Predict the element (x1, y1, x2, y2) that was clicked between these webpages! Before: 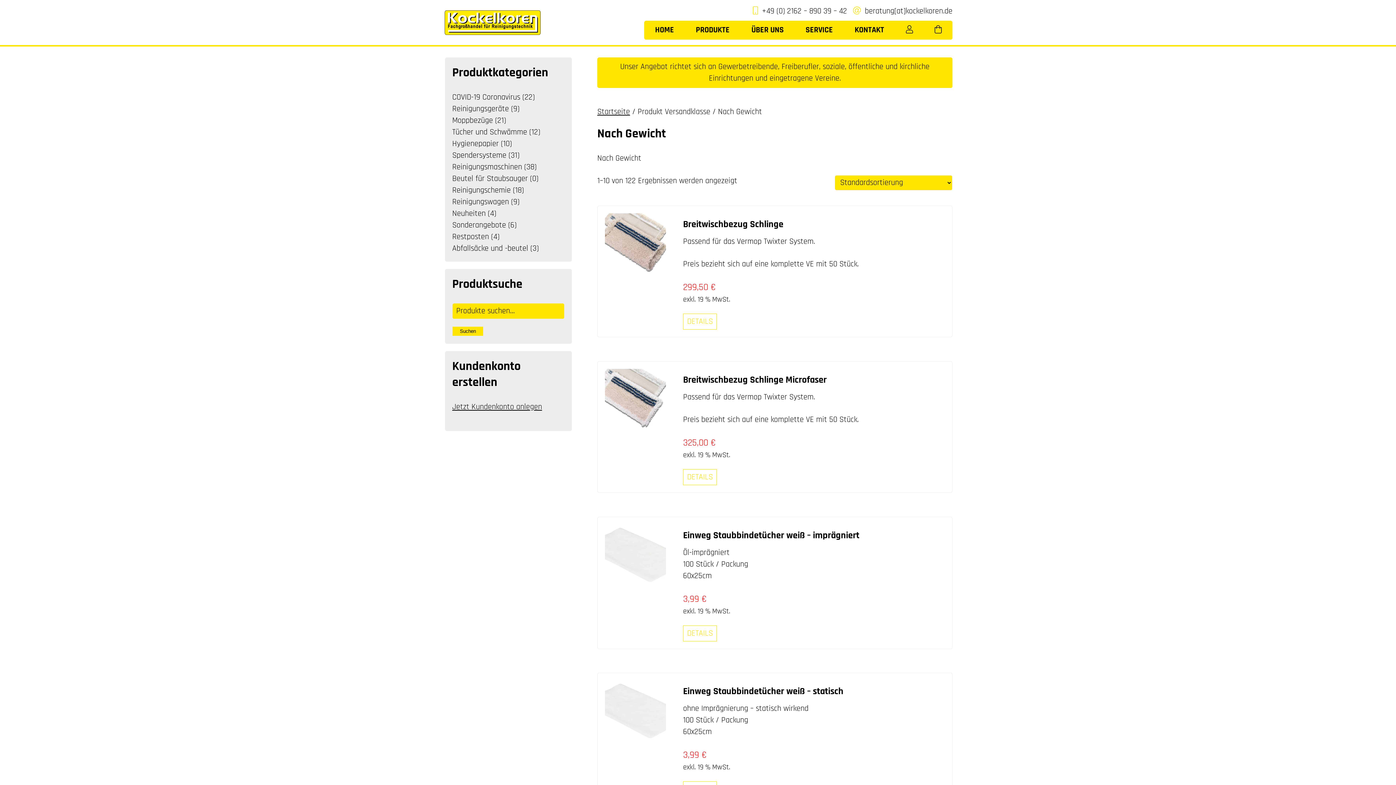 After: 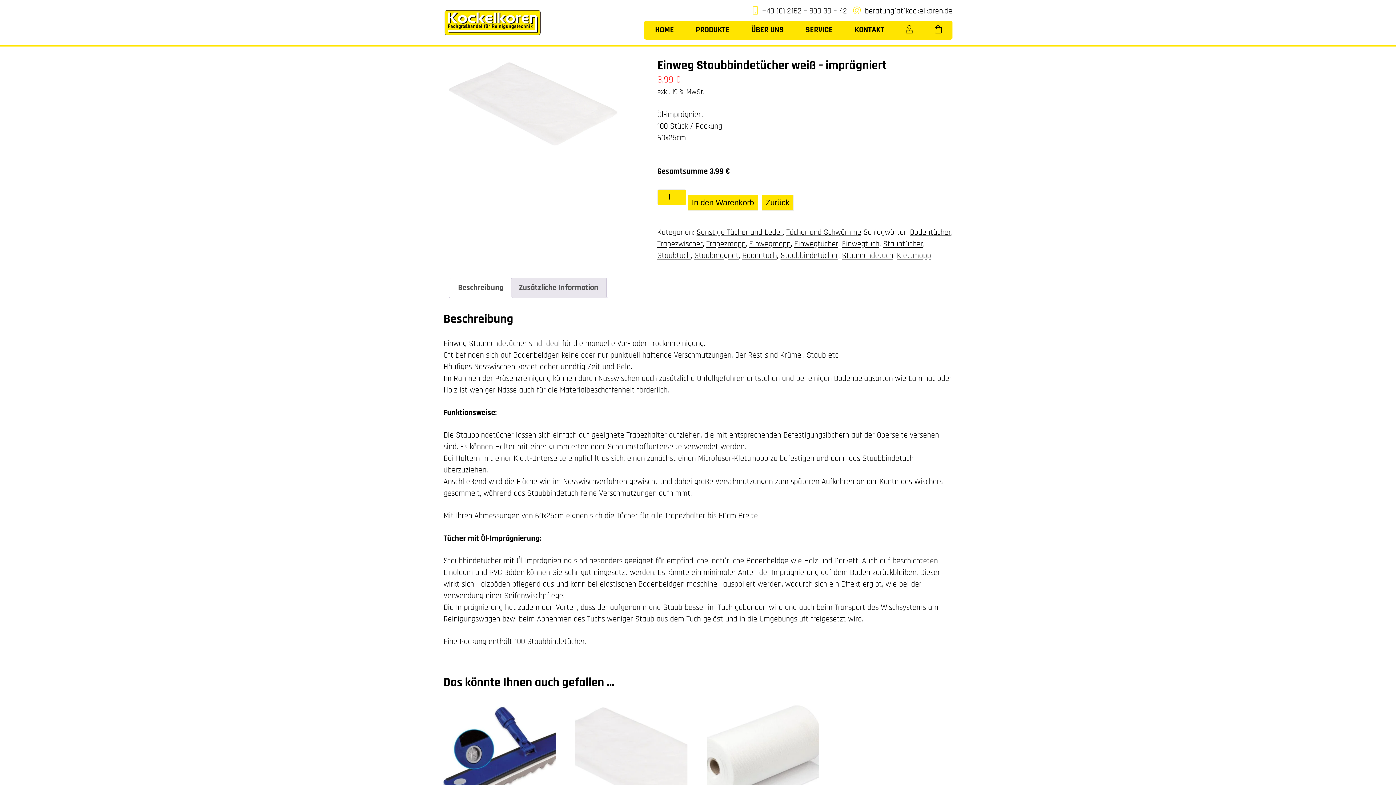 Action: bbox: (683, 625, 717, 641) label: DETAILS